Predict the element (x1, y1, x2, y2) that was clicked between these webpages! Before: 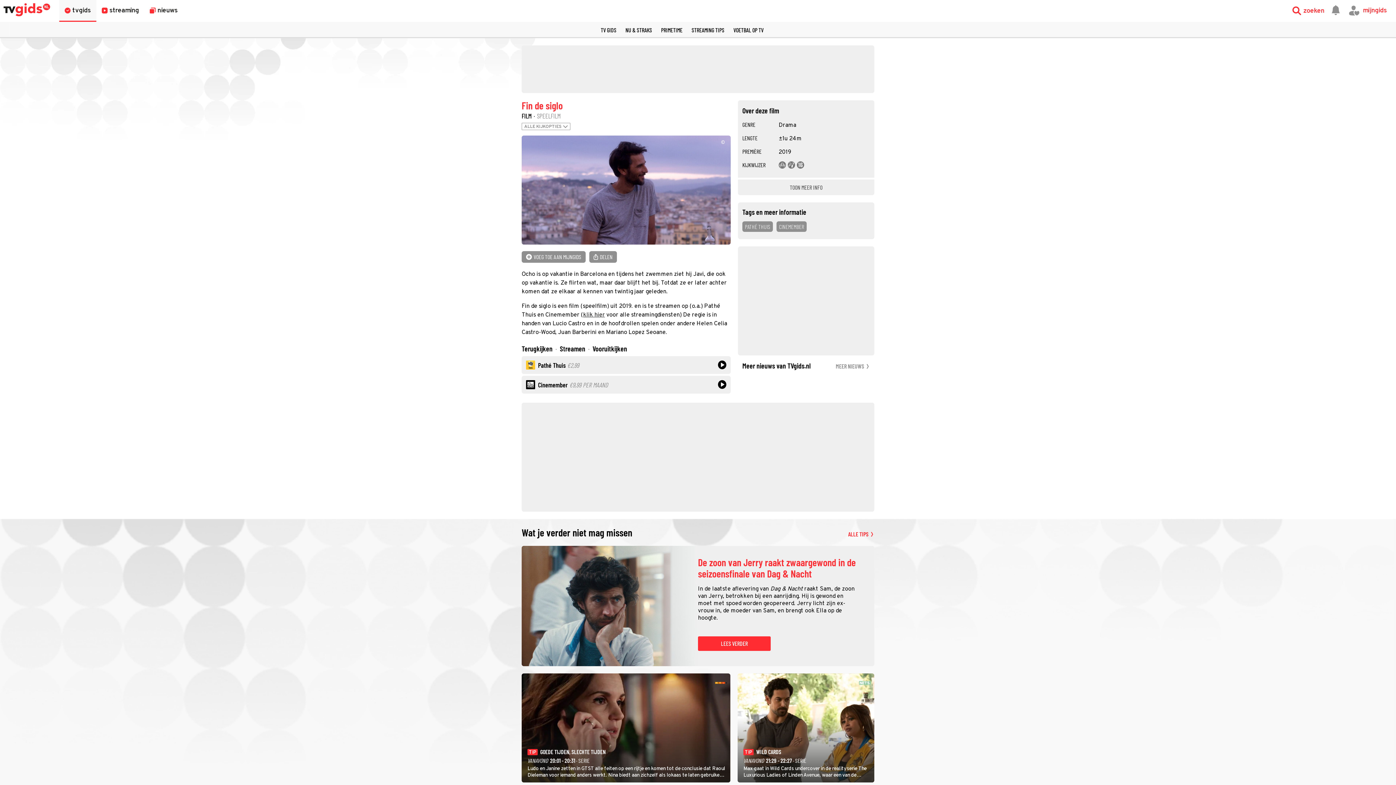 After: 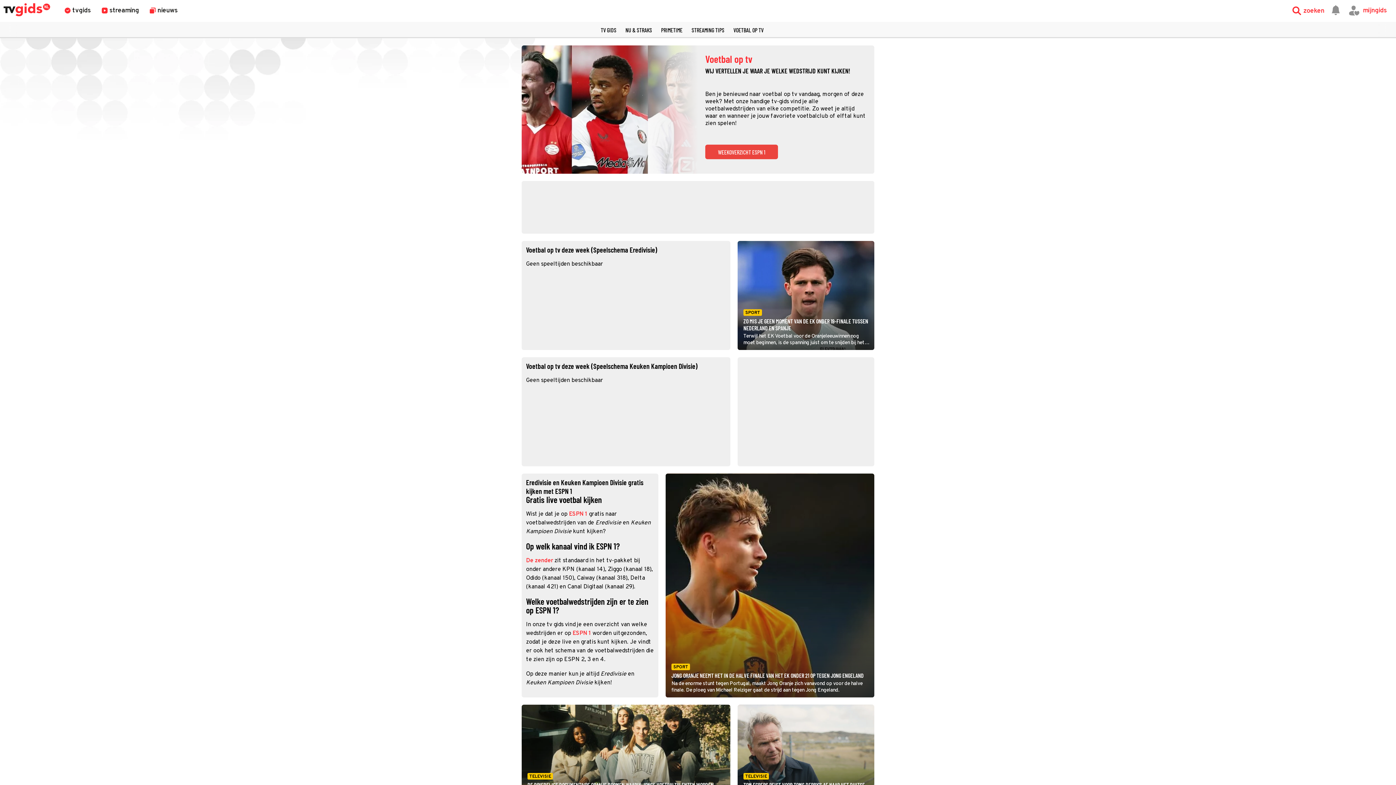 Action: label: VOETBAL OP TV bbox: (733, 26, 763, 33)